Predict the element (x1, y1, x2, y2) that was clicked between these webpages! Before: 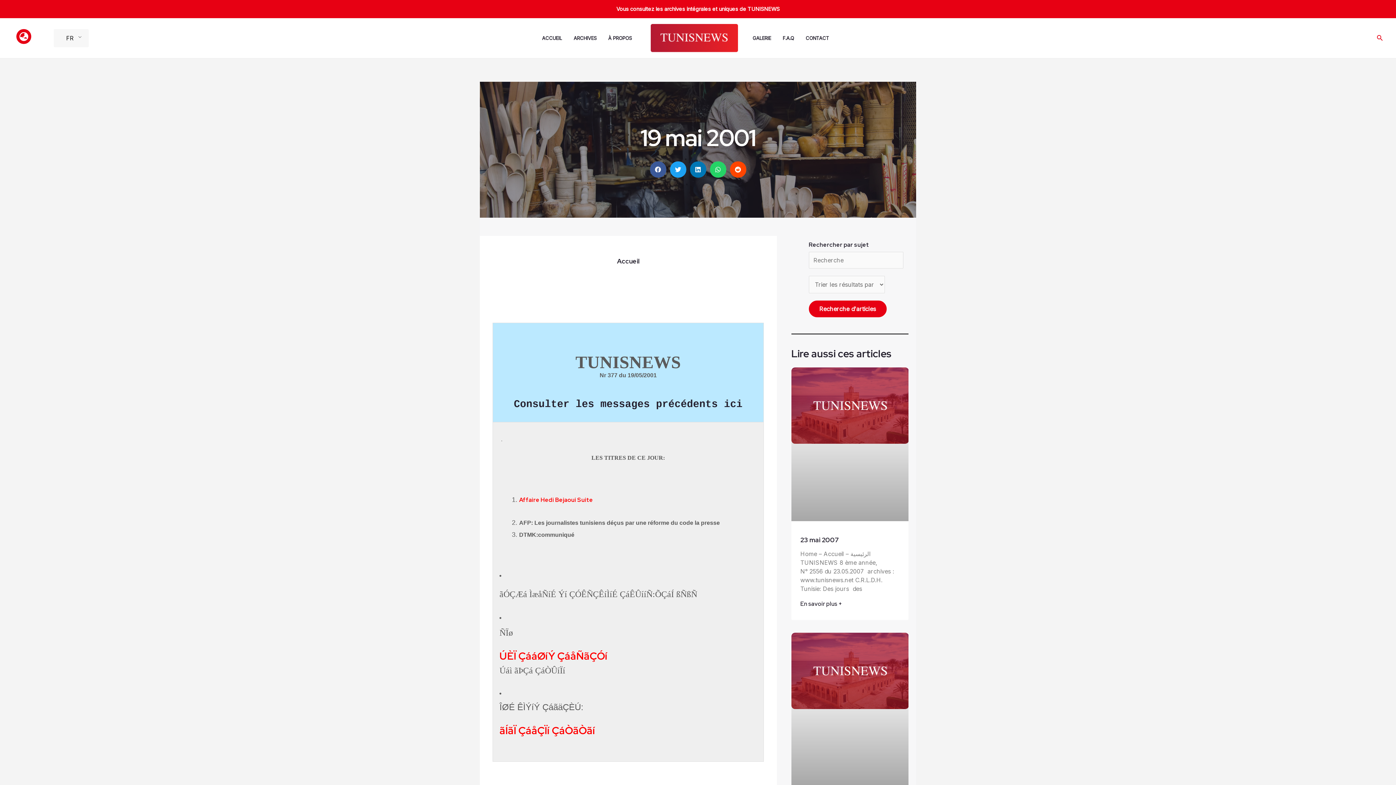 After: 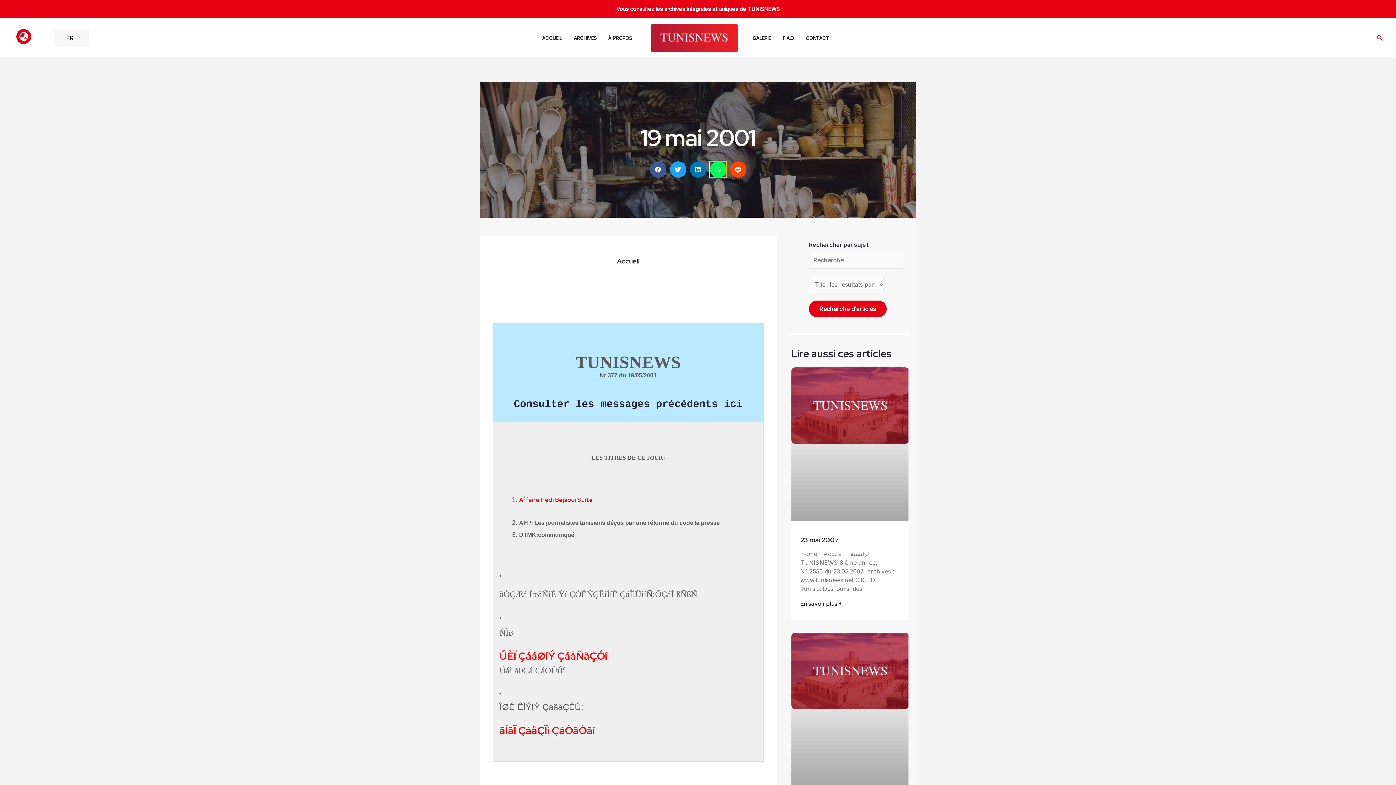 Action: label: Partager sur whatsapp bbox: (710, 161, 726, 177)